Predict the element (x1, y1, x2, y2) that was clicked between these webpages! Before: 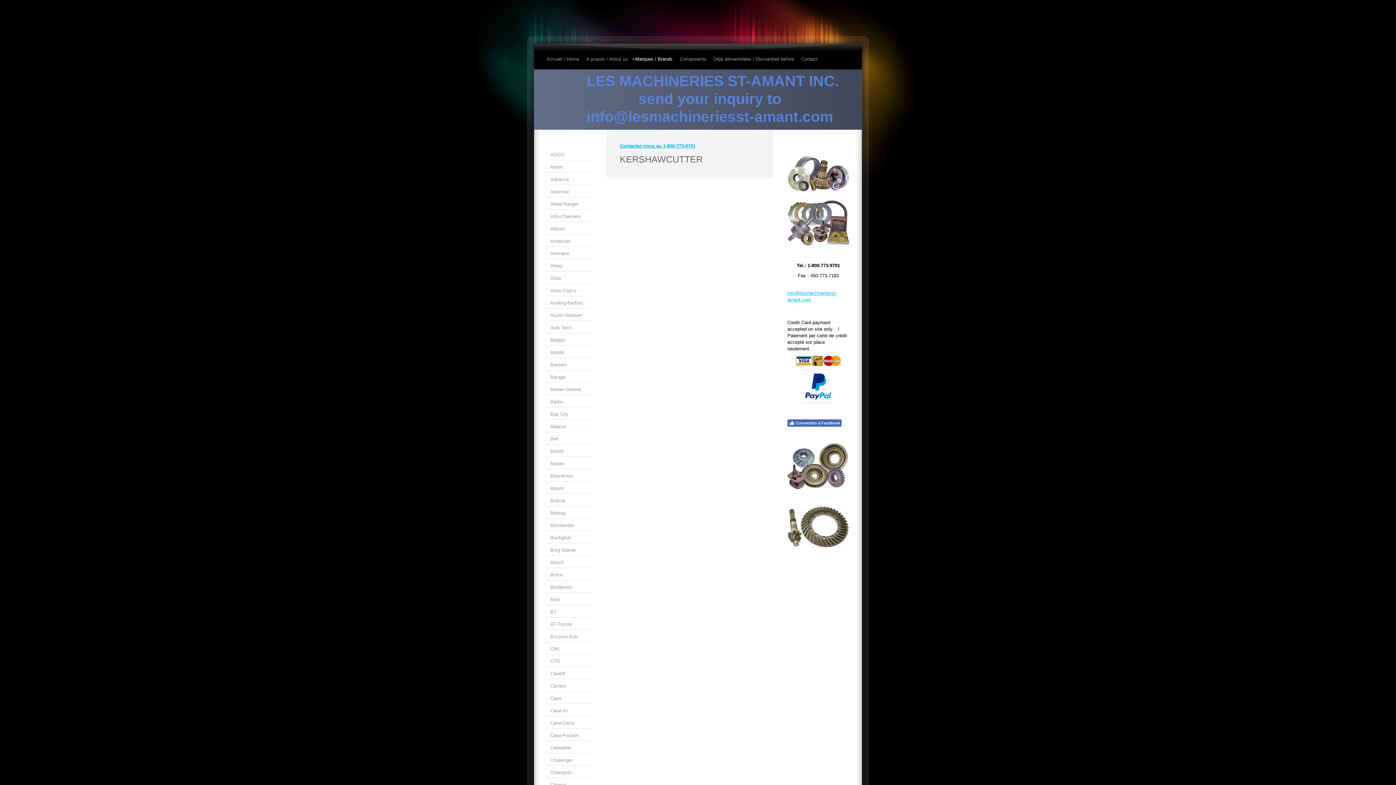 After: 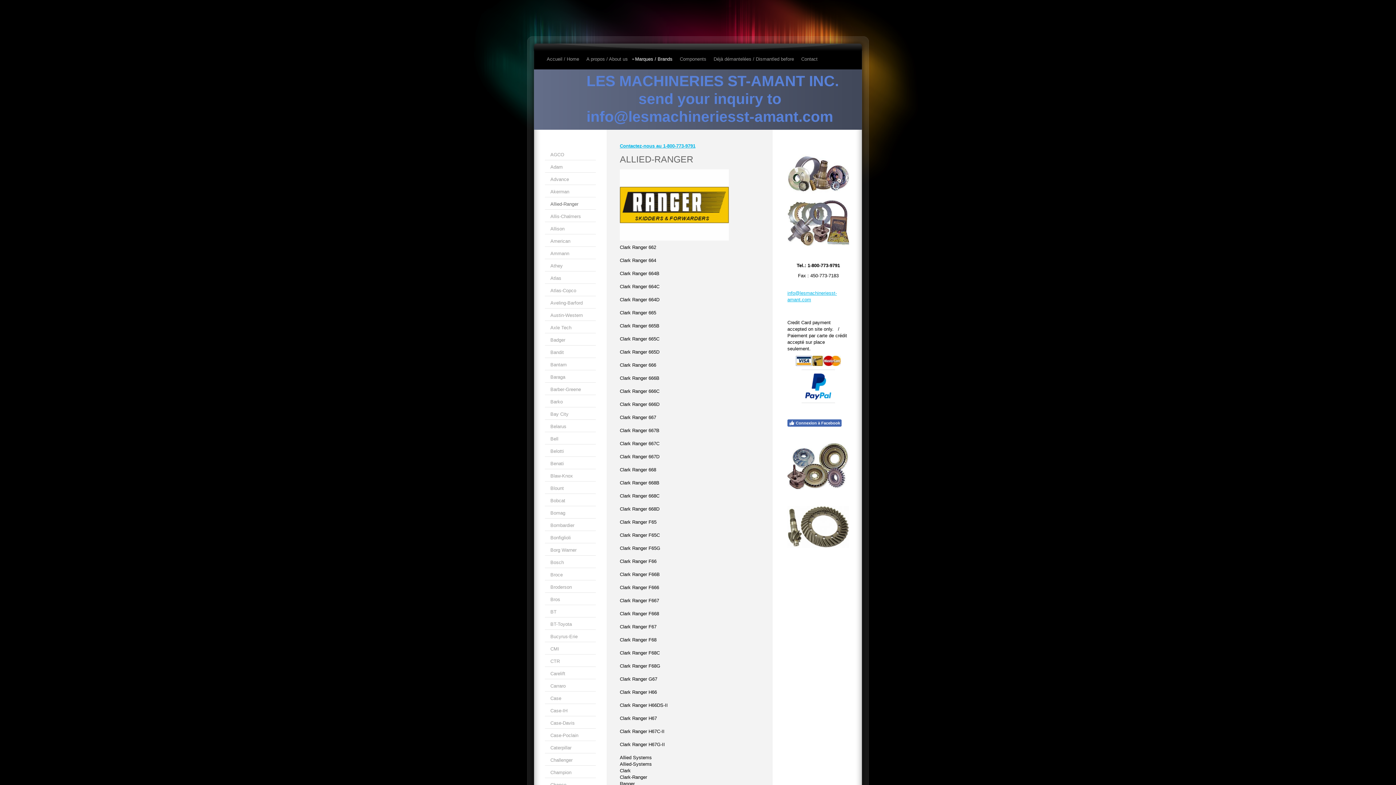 Action: bbox: (545, 199, 596, 209) label: Allied-Ranger